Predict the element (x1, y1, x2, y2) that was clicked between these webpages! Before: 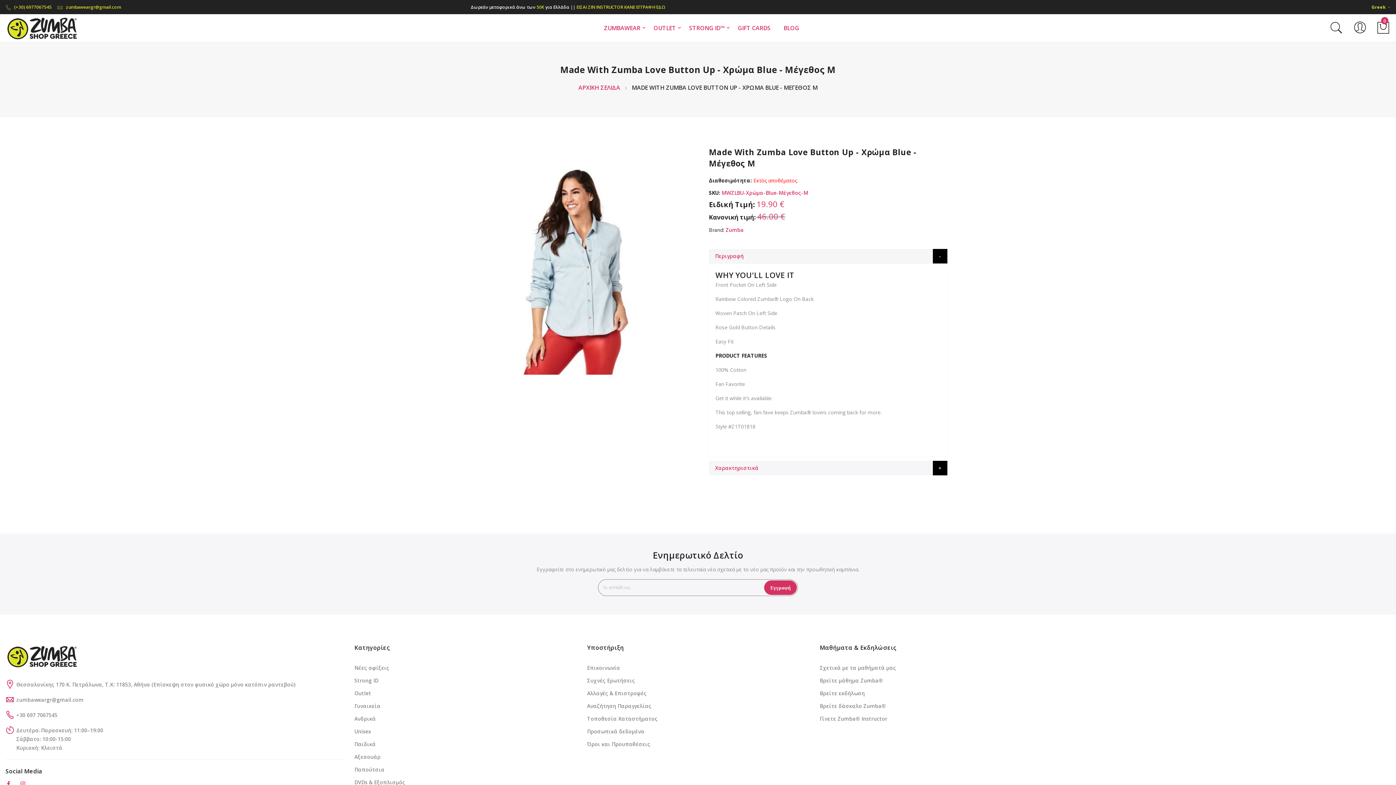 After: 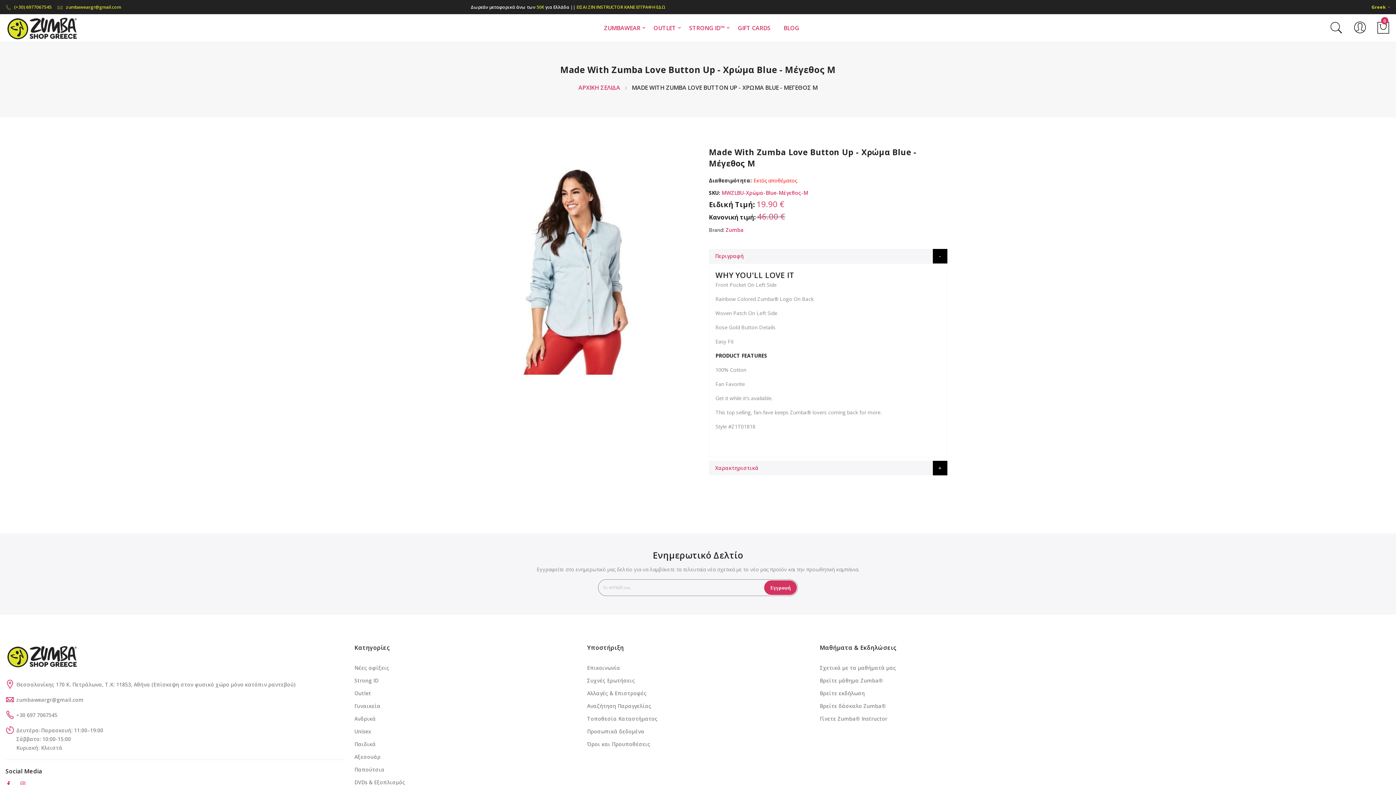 Action: bbox: (5, 4, 51, 10) label:  (+30) 6977067545